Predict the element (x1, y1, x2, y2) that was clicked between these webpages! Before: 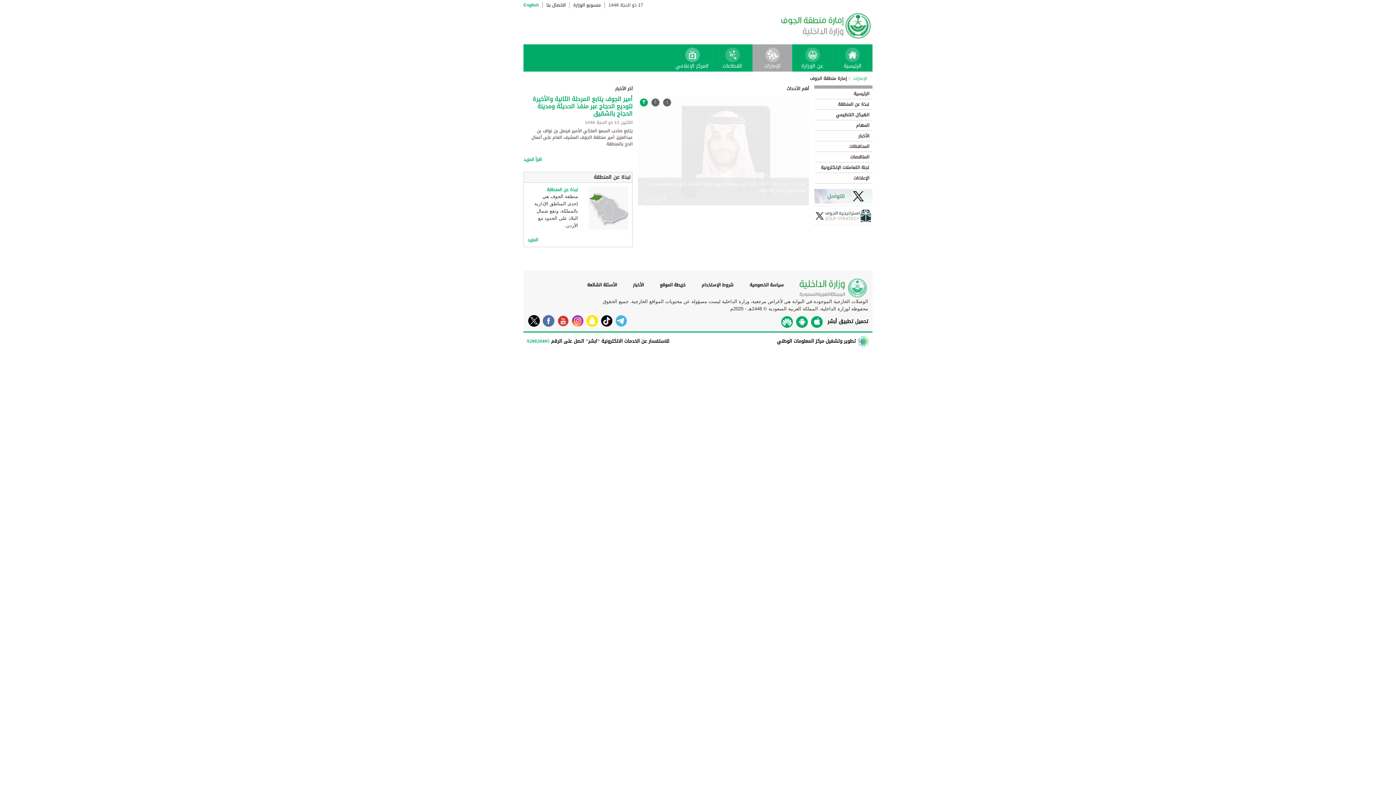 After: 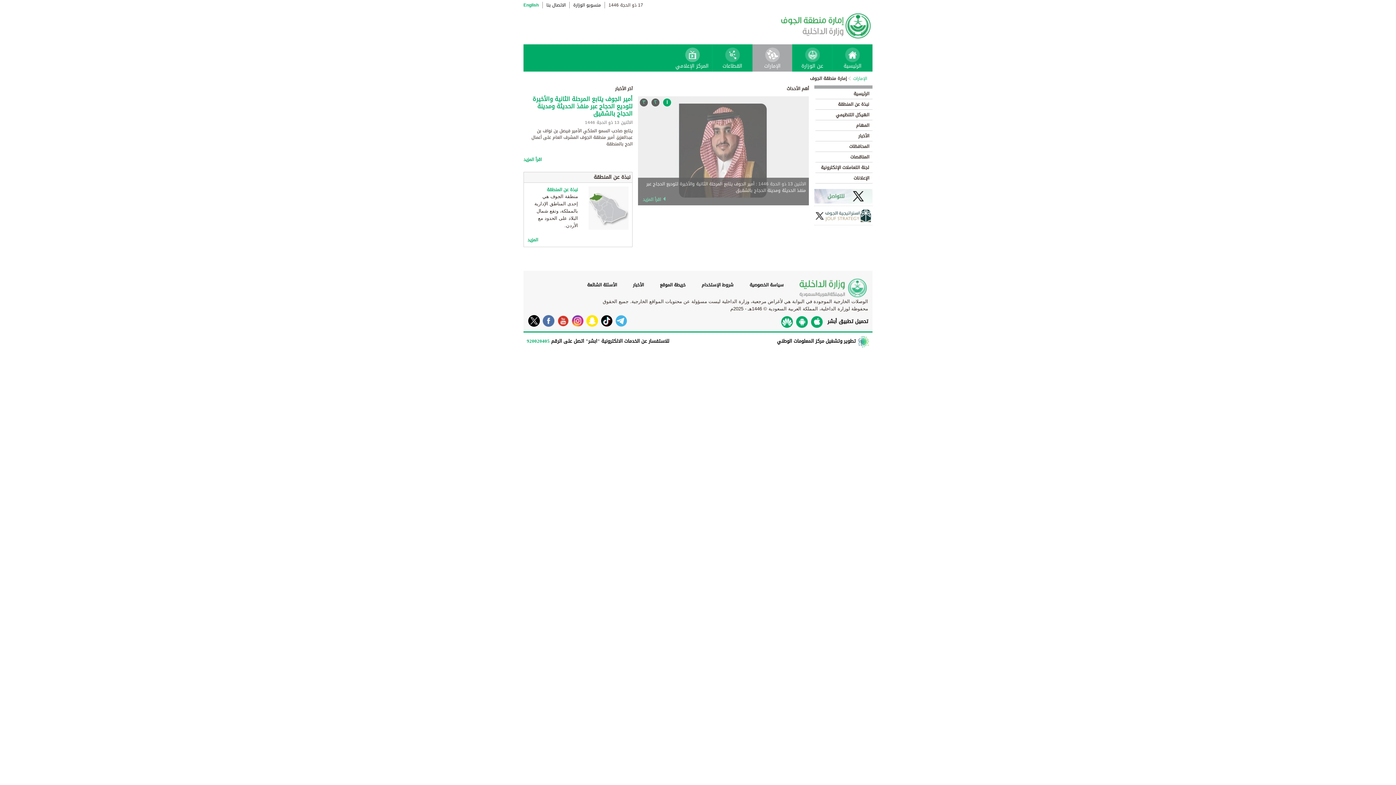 Action: label:  الرئيسية bbox: (815, 88, 872, 99)